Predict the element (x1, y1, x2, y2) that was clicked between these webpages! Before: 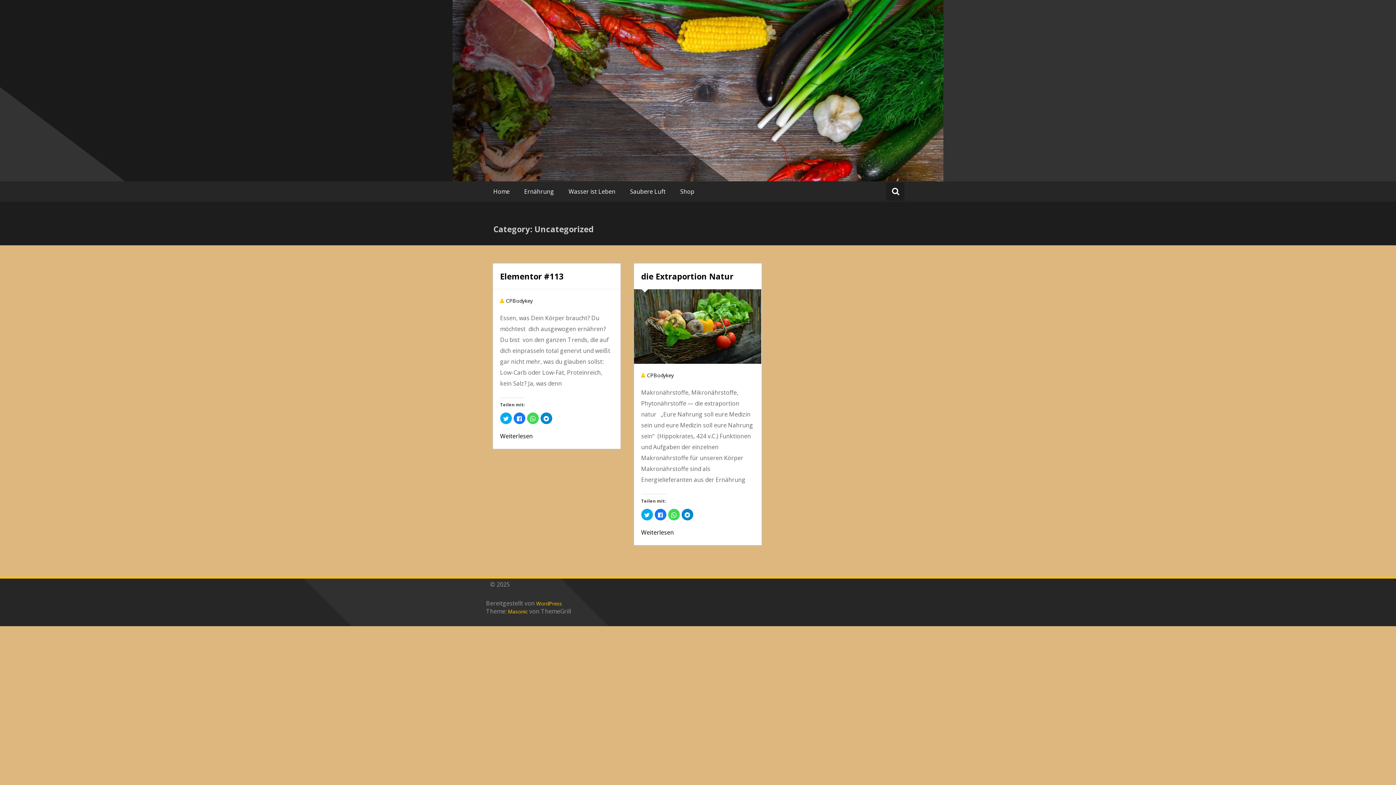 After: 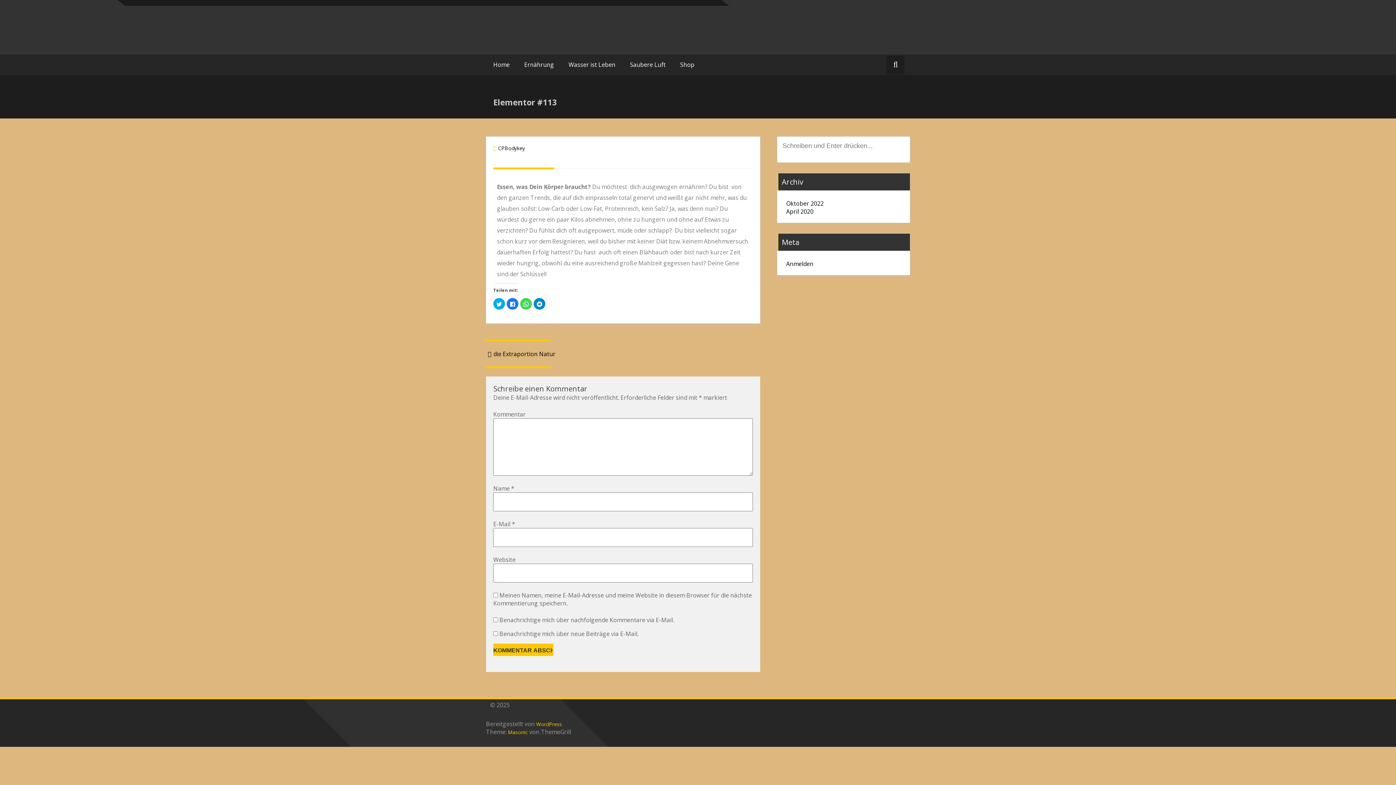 Action: label: Weiterlesen bbox: (500, 432, 532, 440)